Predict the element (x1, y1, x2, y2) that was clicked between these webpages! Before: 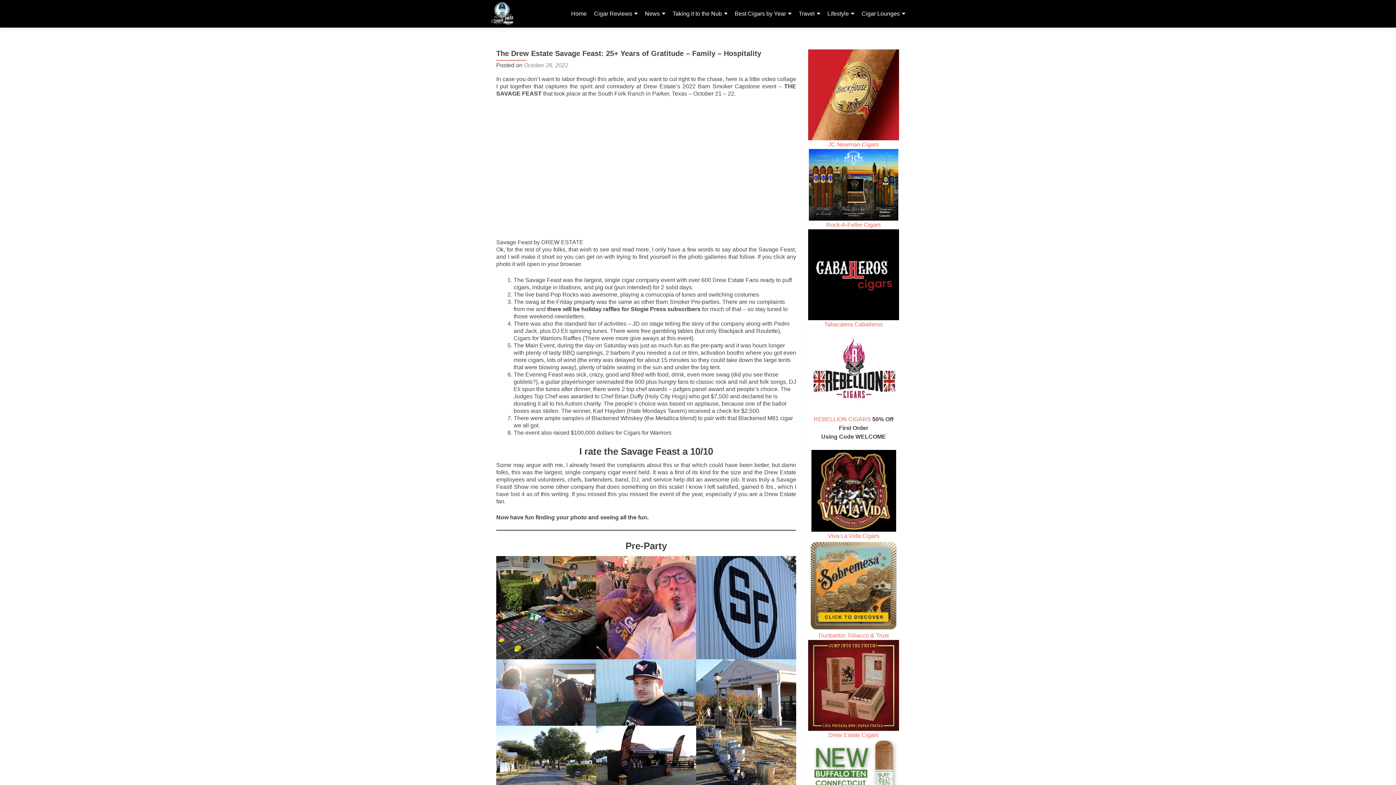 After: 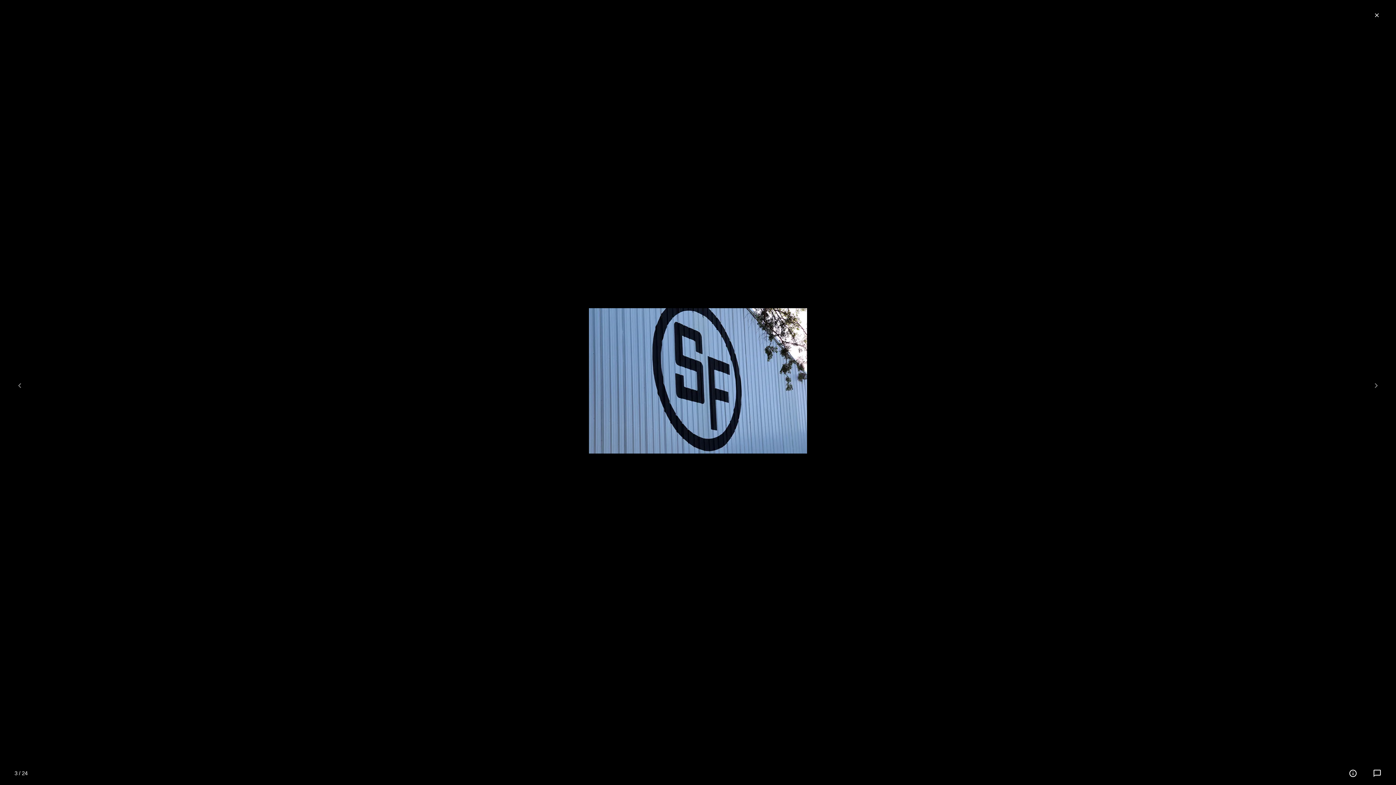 Action: bbox: (696, 556, 796, 659)